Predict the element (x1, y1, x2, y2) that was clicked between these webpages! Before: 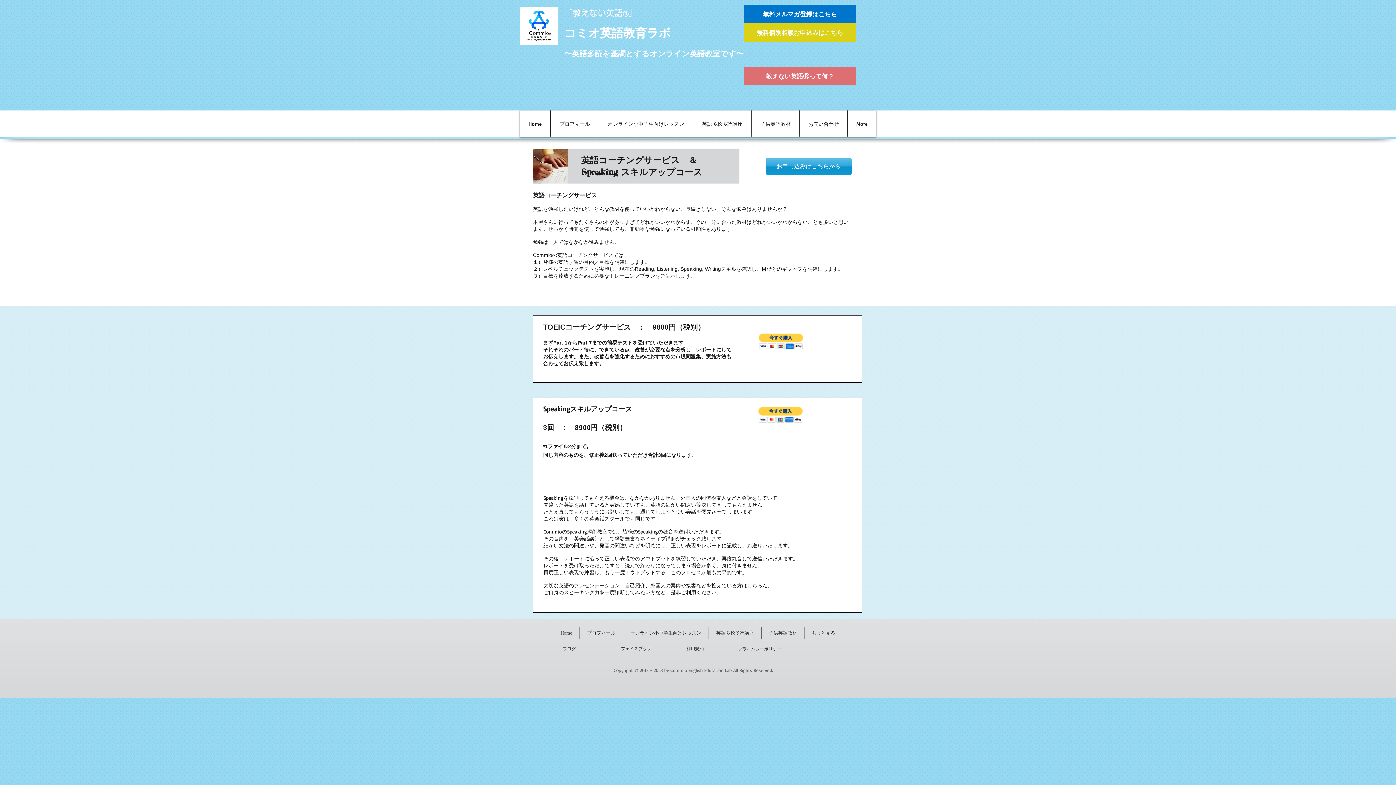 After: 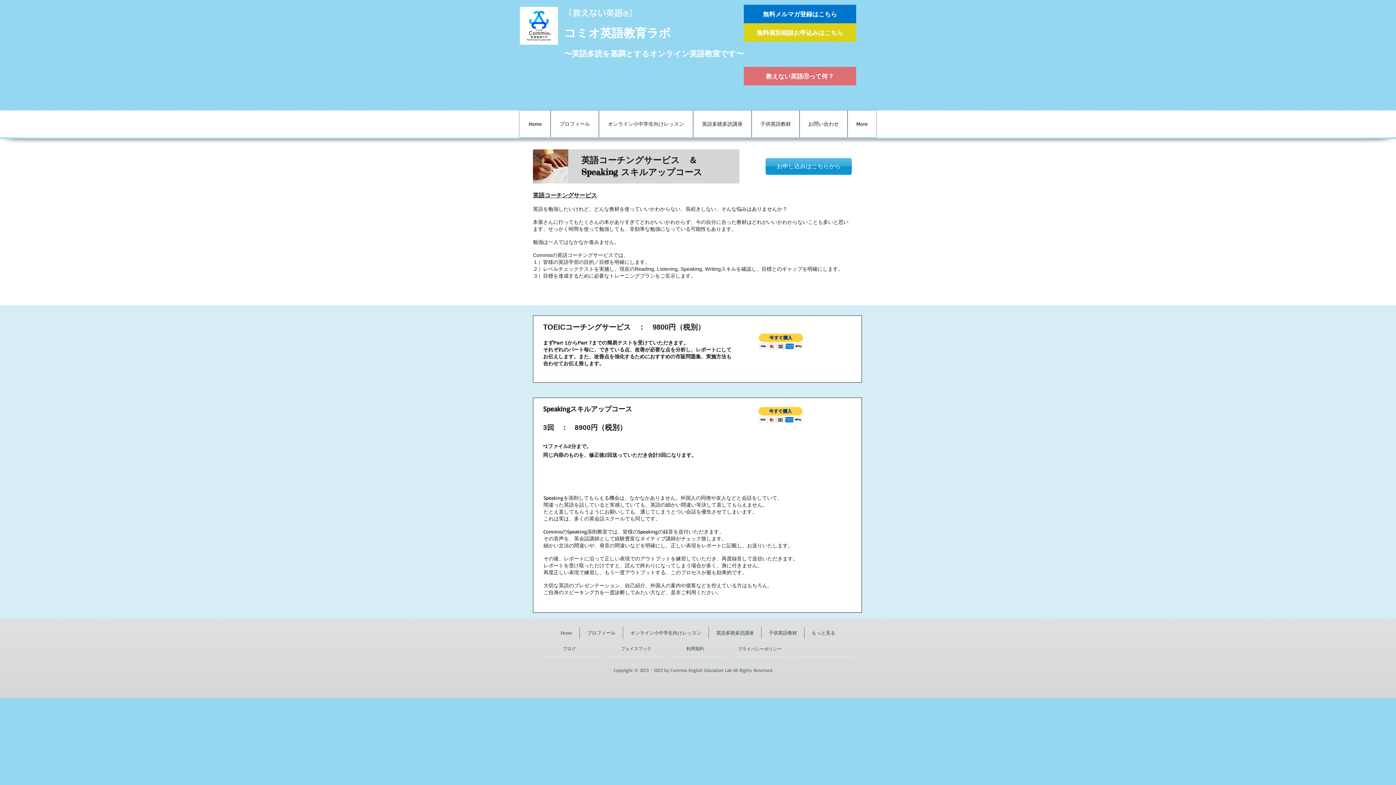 Action: bbox: (758, 333, 803, 350)